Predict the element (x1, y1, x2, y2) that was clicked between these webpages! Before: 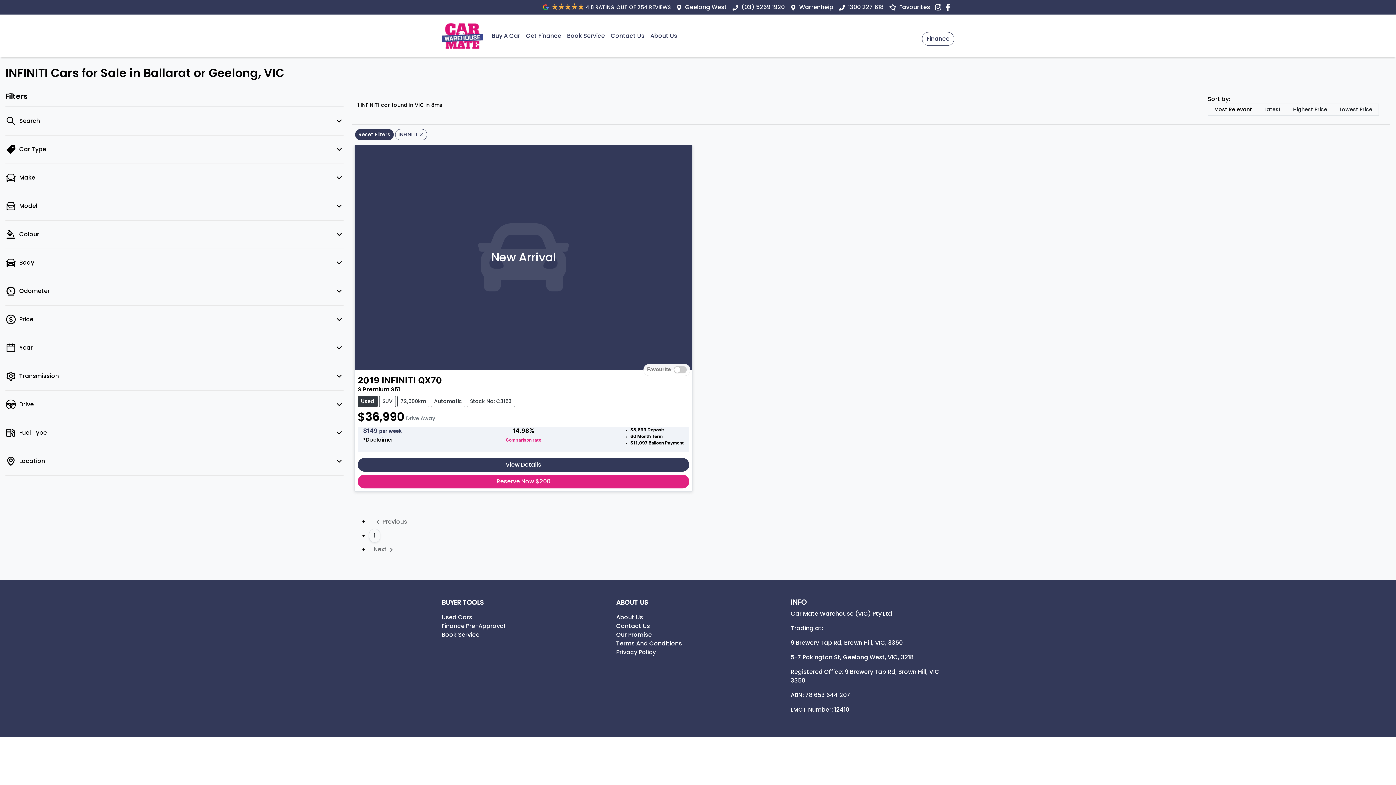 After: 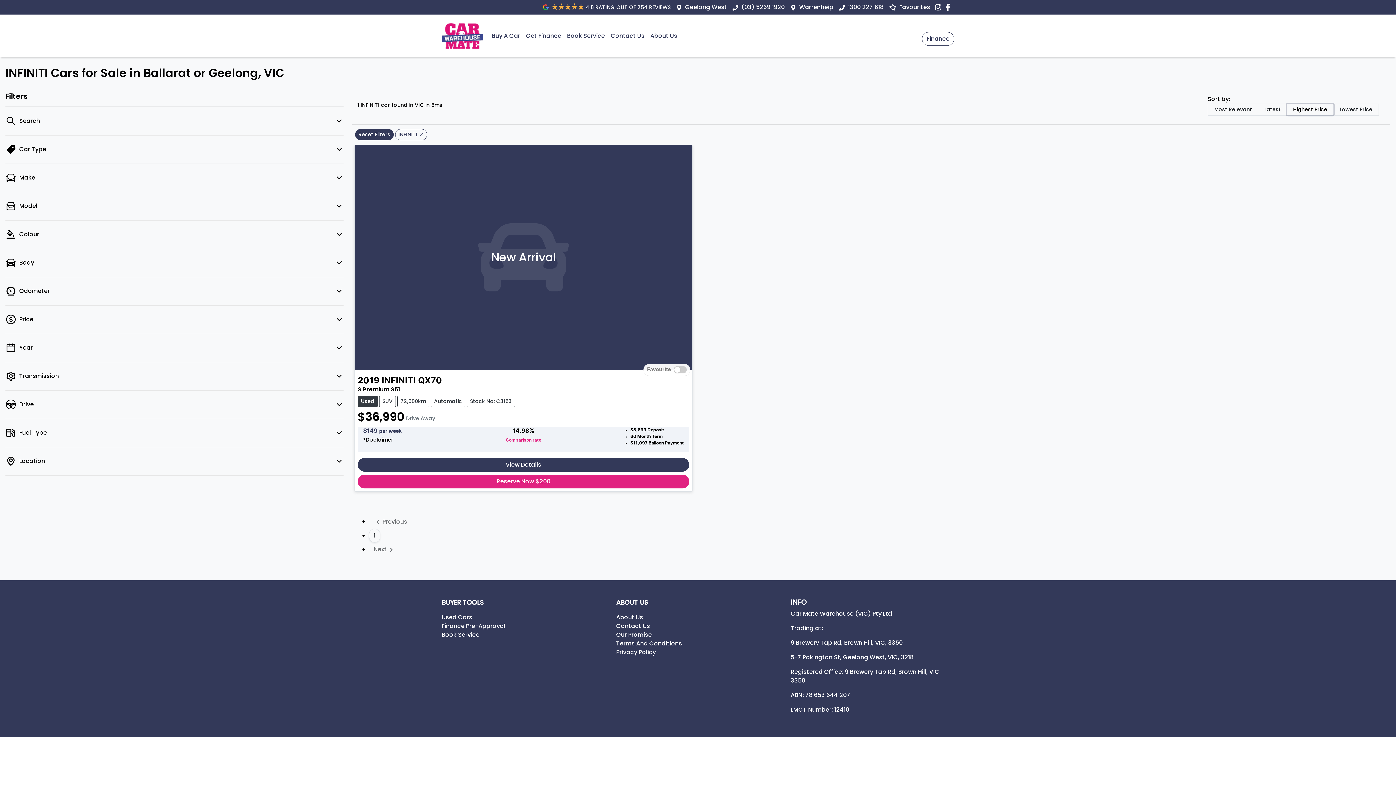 Action: bbox: (1287, 104, 1333, 115) label: Highest Price